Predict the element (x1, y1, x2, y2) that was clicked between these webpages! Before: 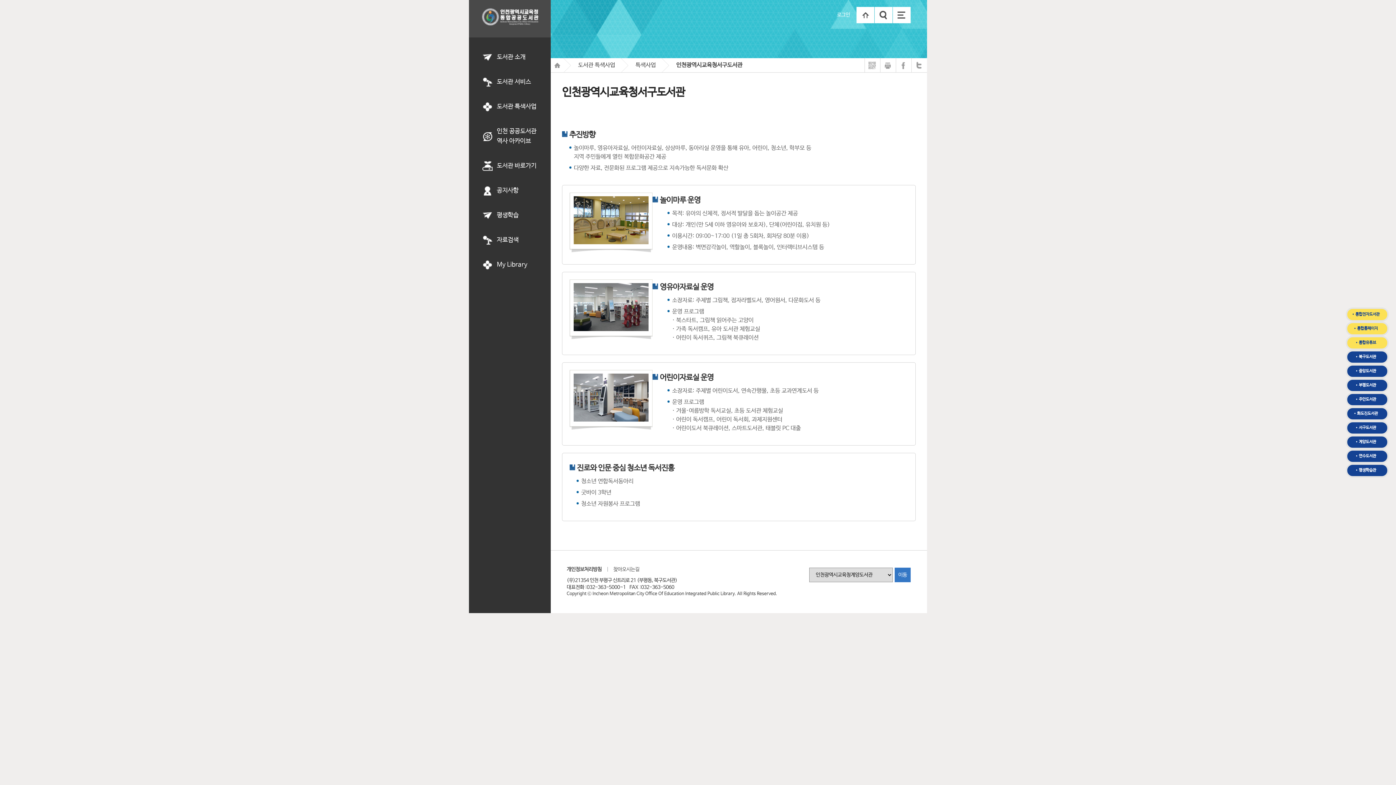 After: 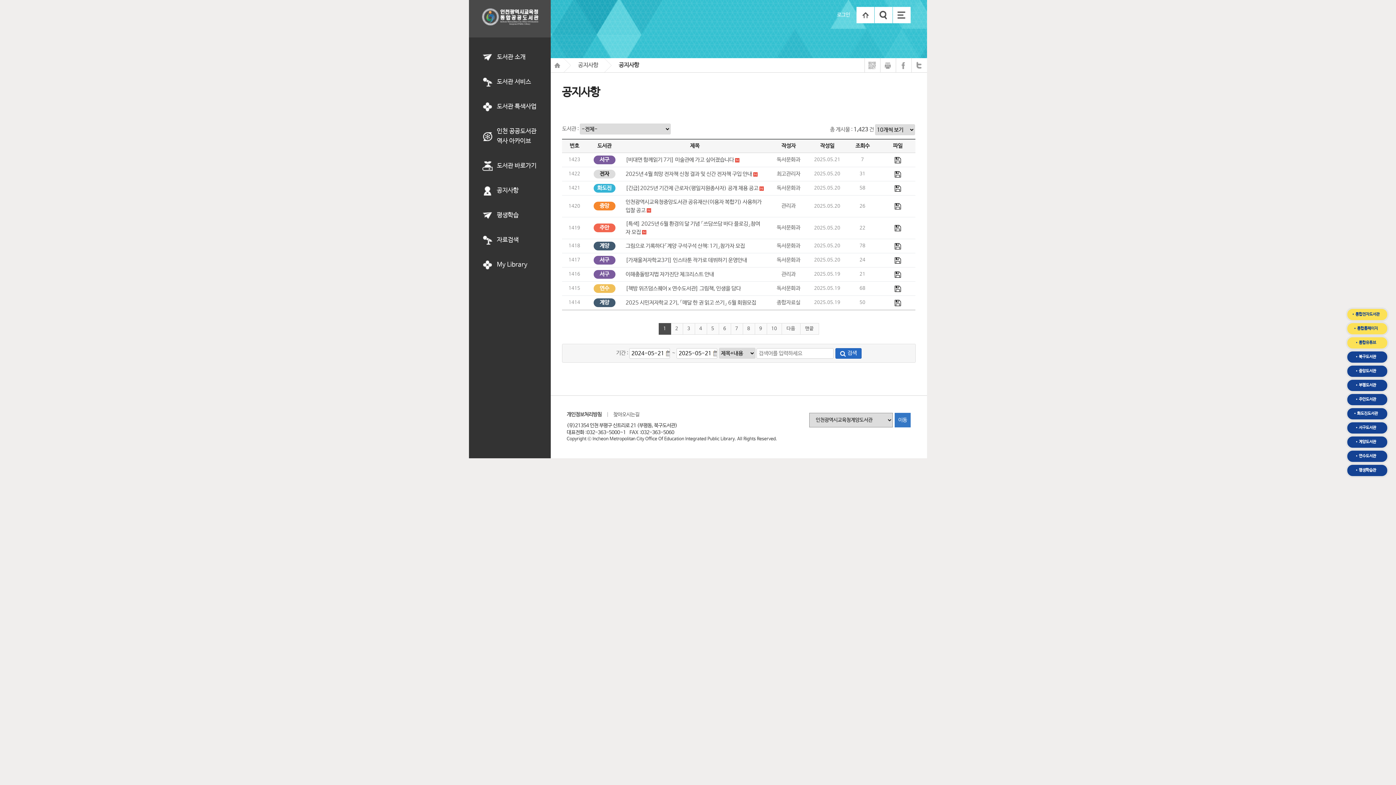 Action: bbox: (482, 185, 537, 195) label: 공지사항